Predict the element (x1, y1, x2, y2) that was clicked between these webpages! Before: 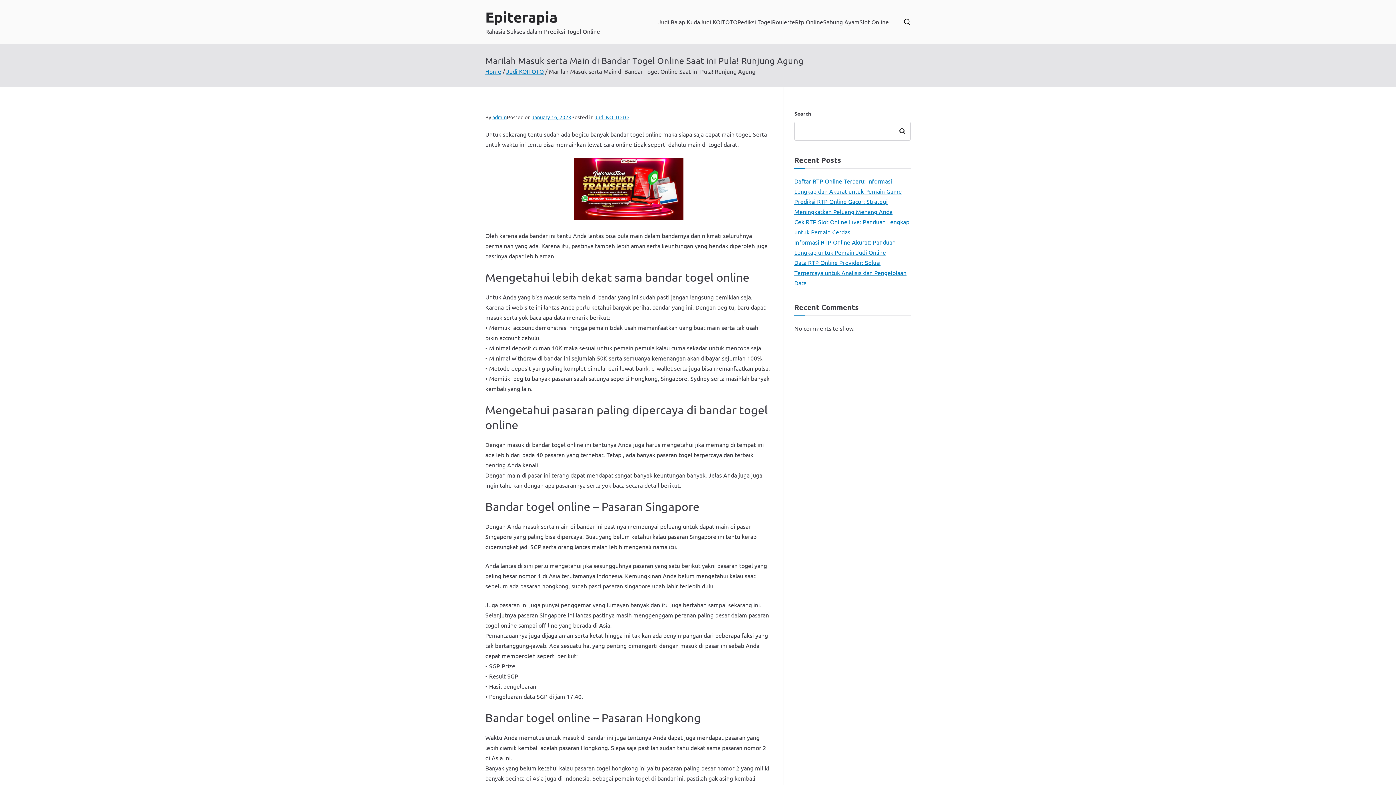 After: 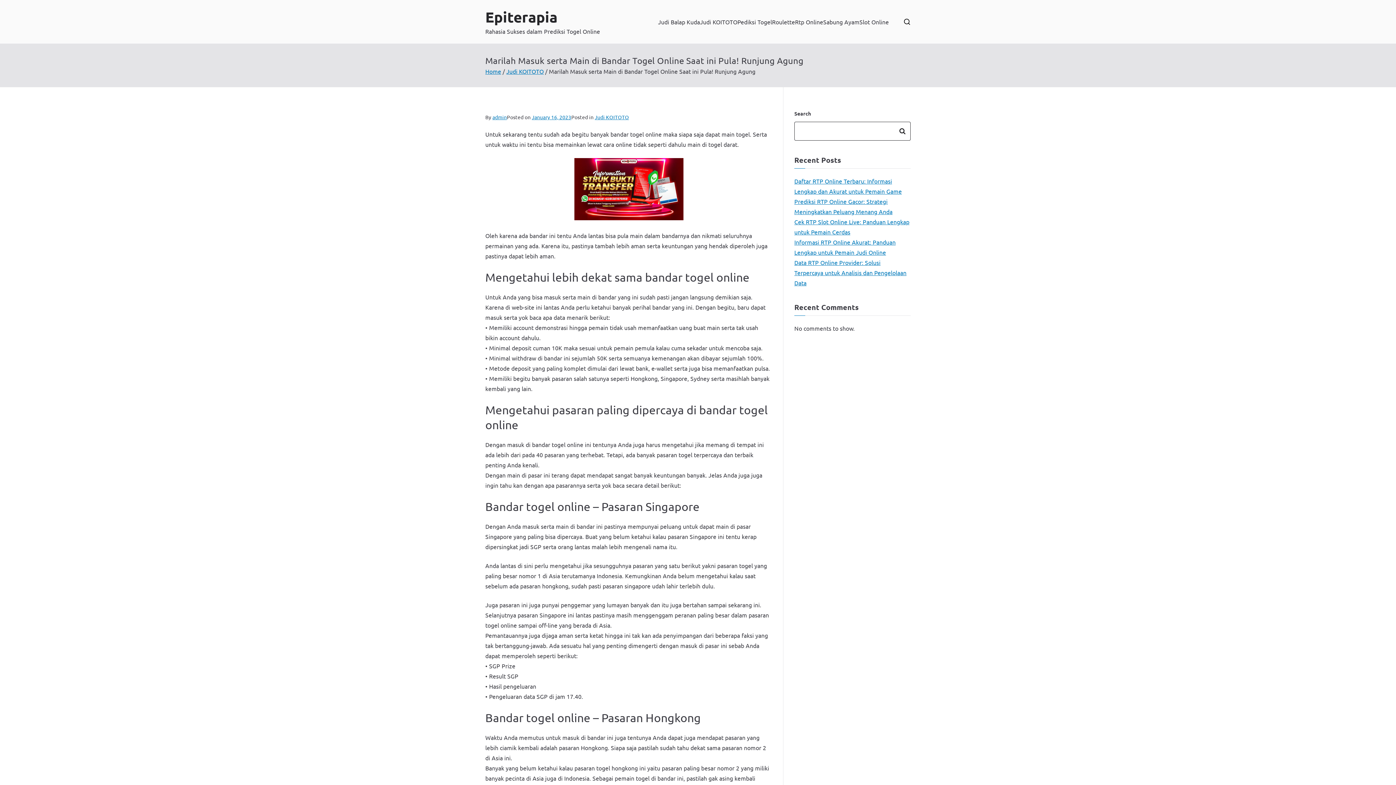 Action: label: Search bbox: (895, 122, 910, 140)